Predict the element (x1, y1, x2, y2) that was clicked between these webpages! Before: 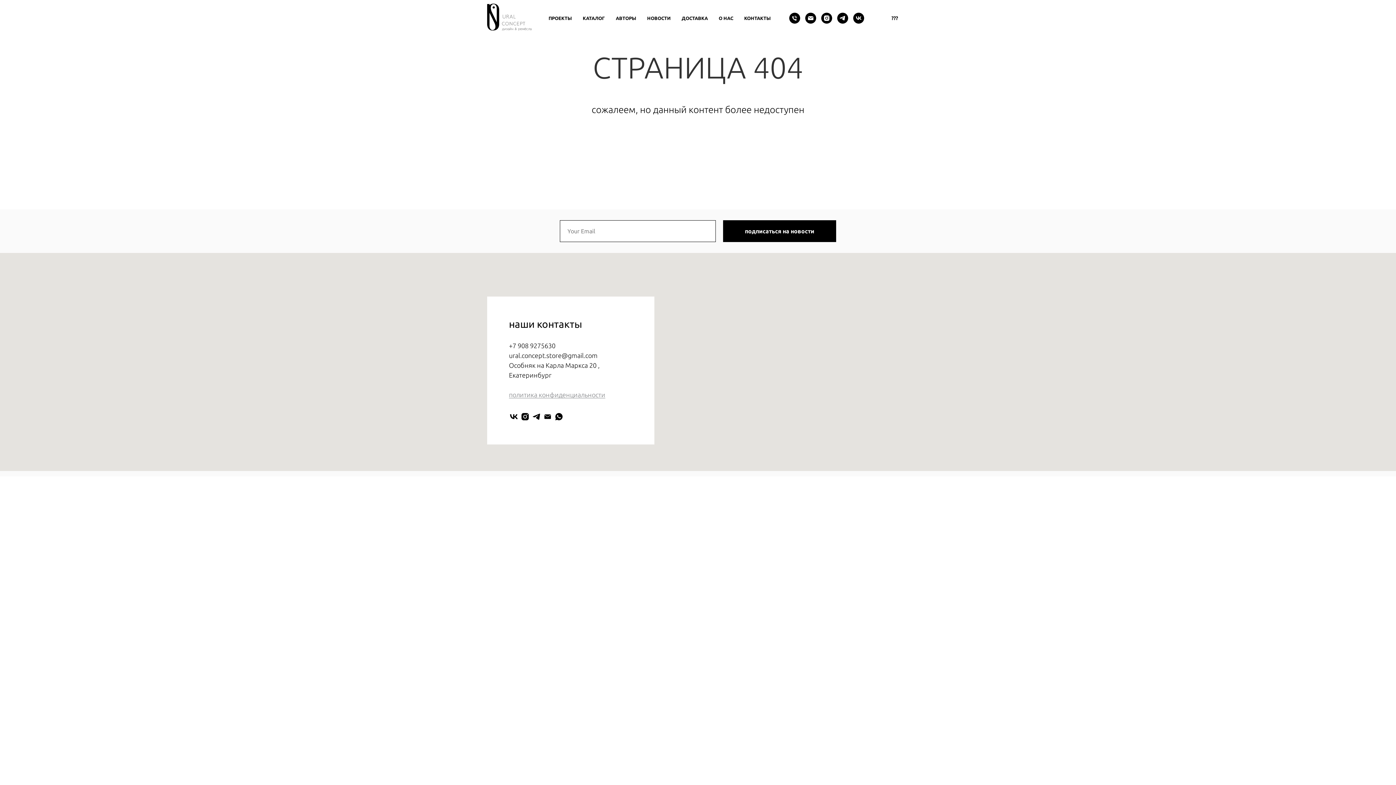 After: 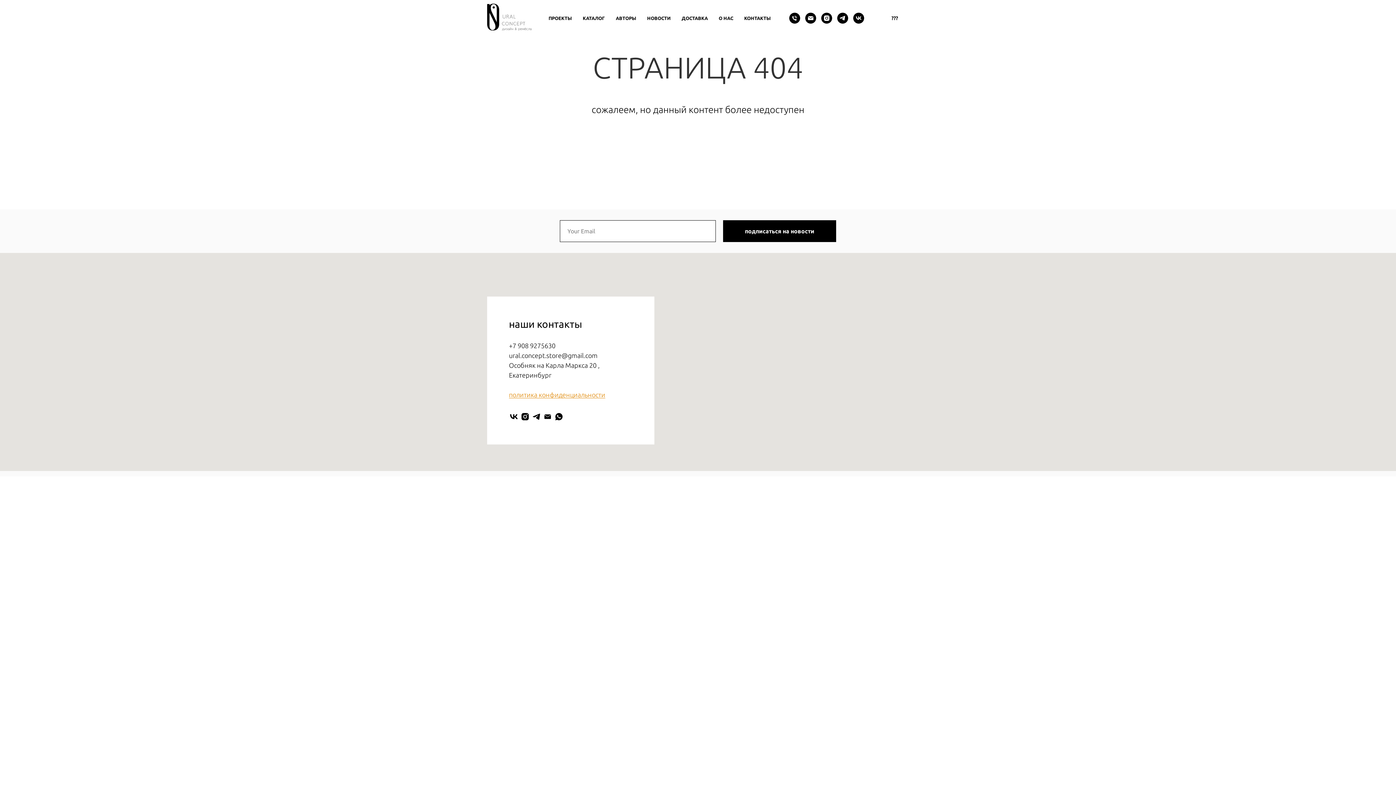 Action: label: политика конфиденциальности bbox: (509, 391, 605, 398)